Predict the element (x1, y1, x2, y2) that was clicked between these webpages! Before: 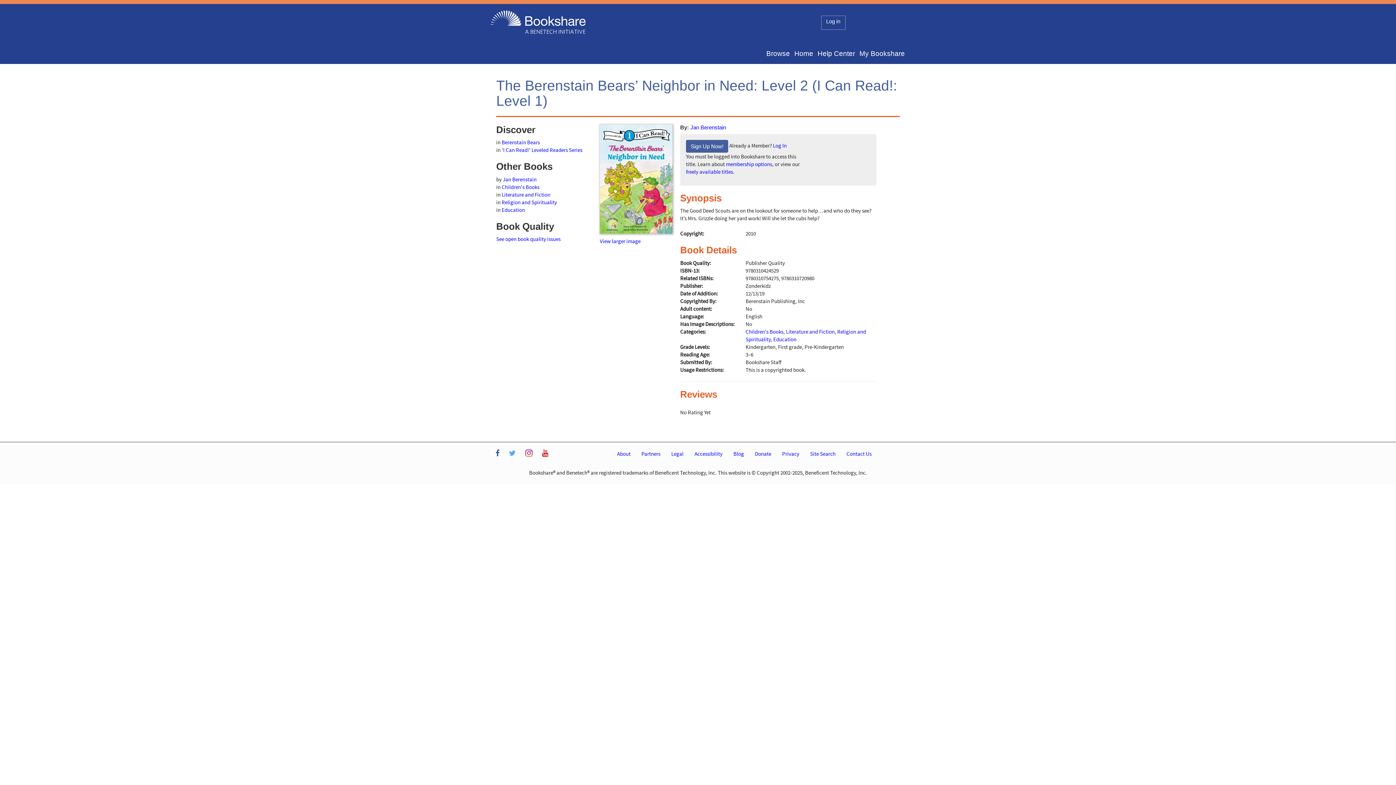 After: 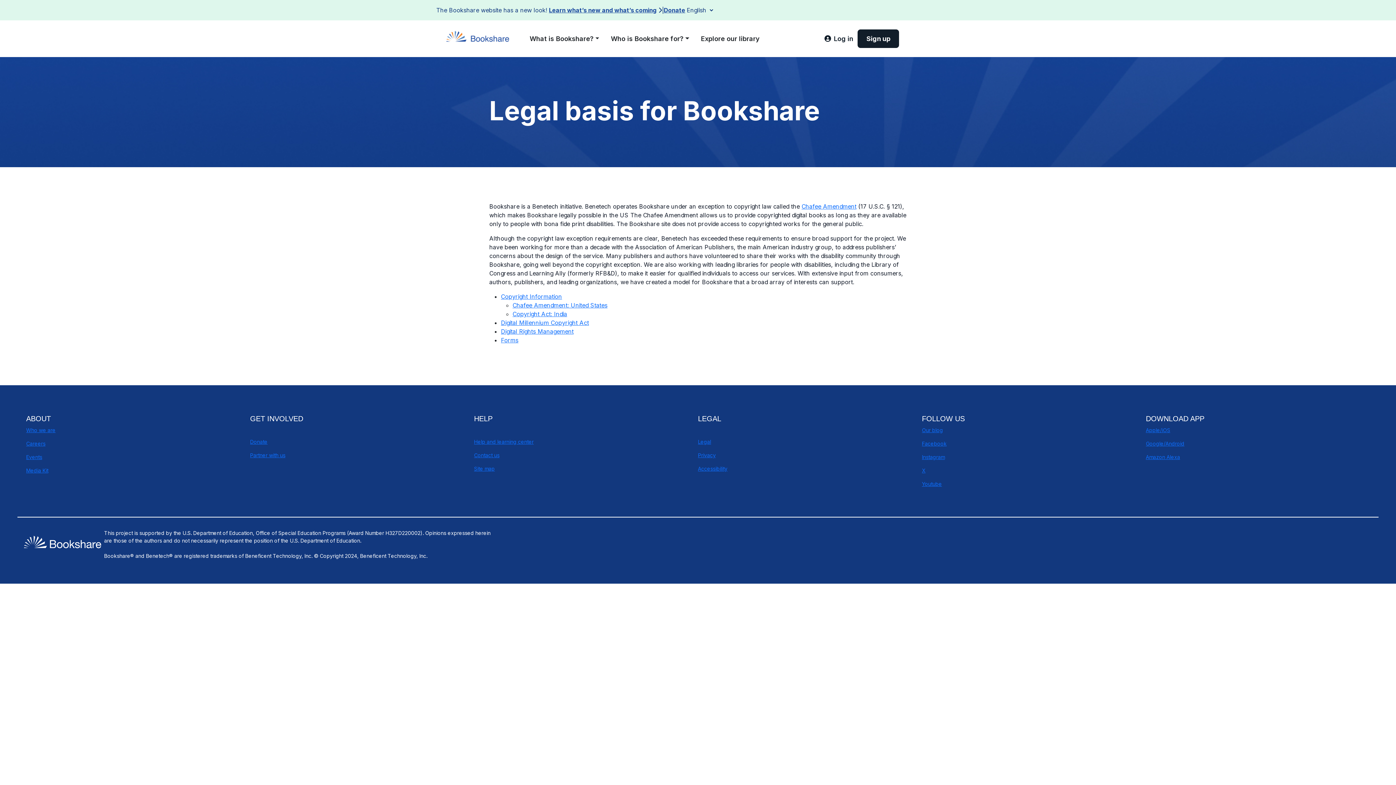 Action: bbox: (666, 446, 689, 461) label: Legal